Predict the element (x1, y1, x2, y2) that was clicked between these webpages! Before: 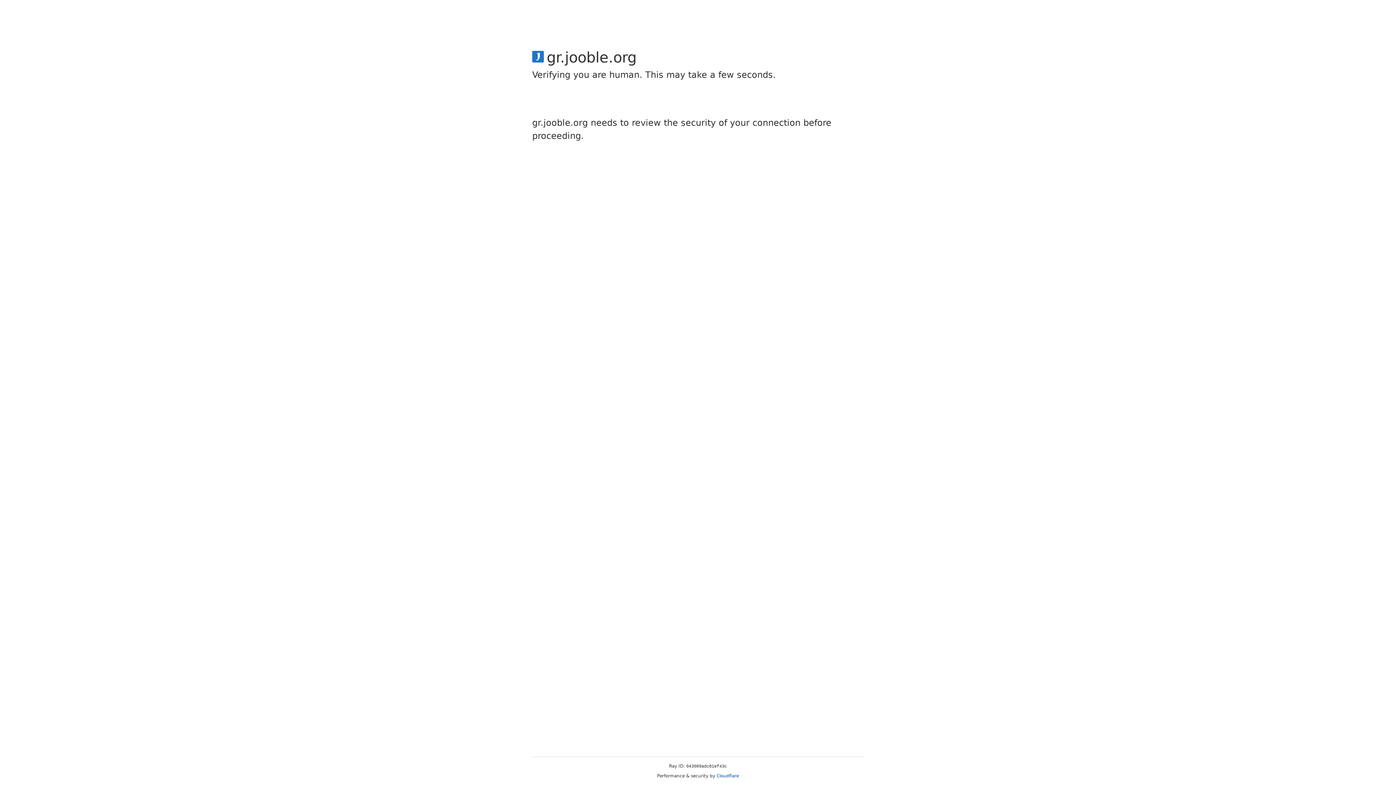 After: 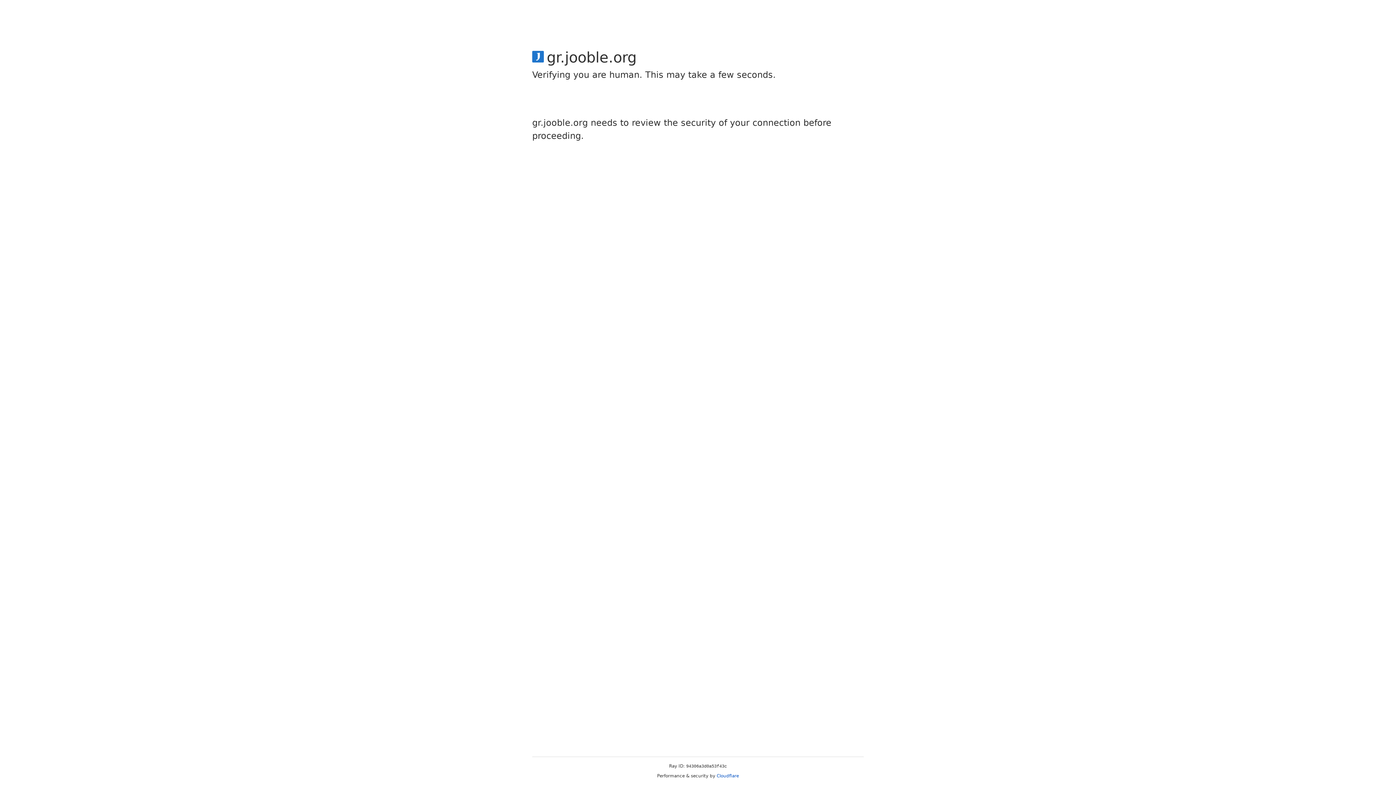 Action: bbox: (716, 773, 739, 778) label: Cloudflare